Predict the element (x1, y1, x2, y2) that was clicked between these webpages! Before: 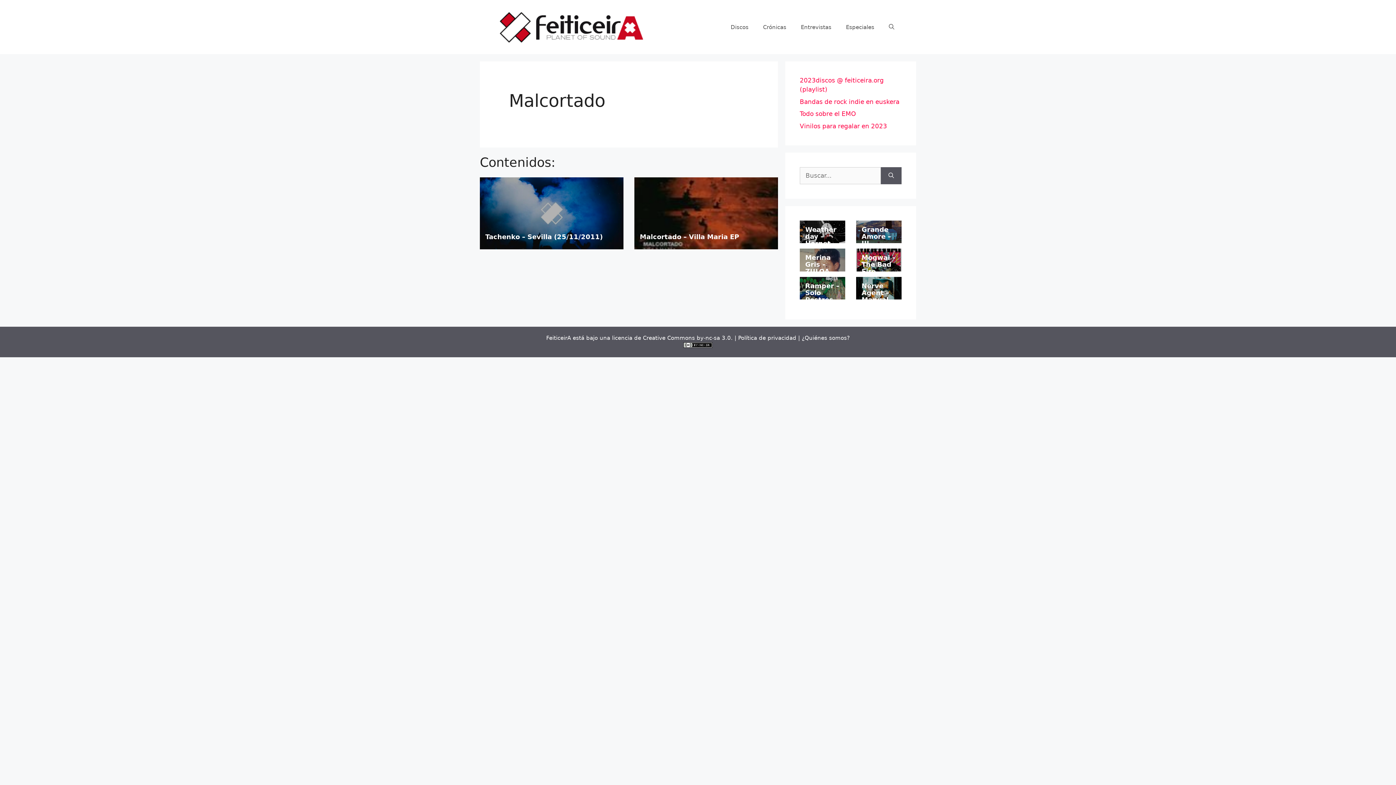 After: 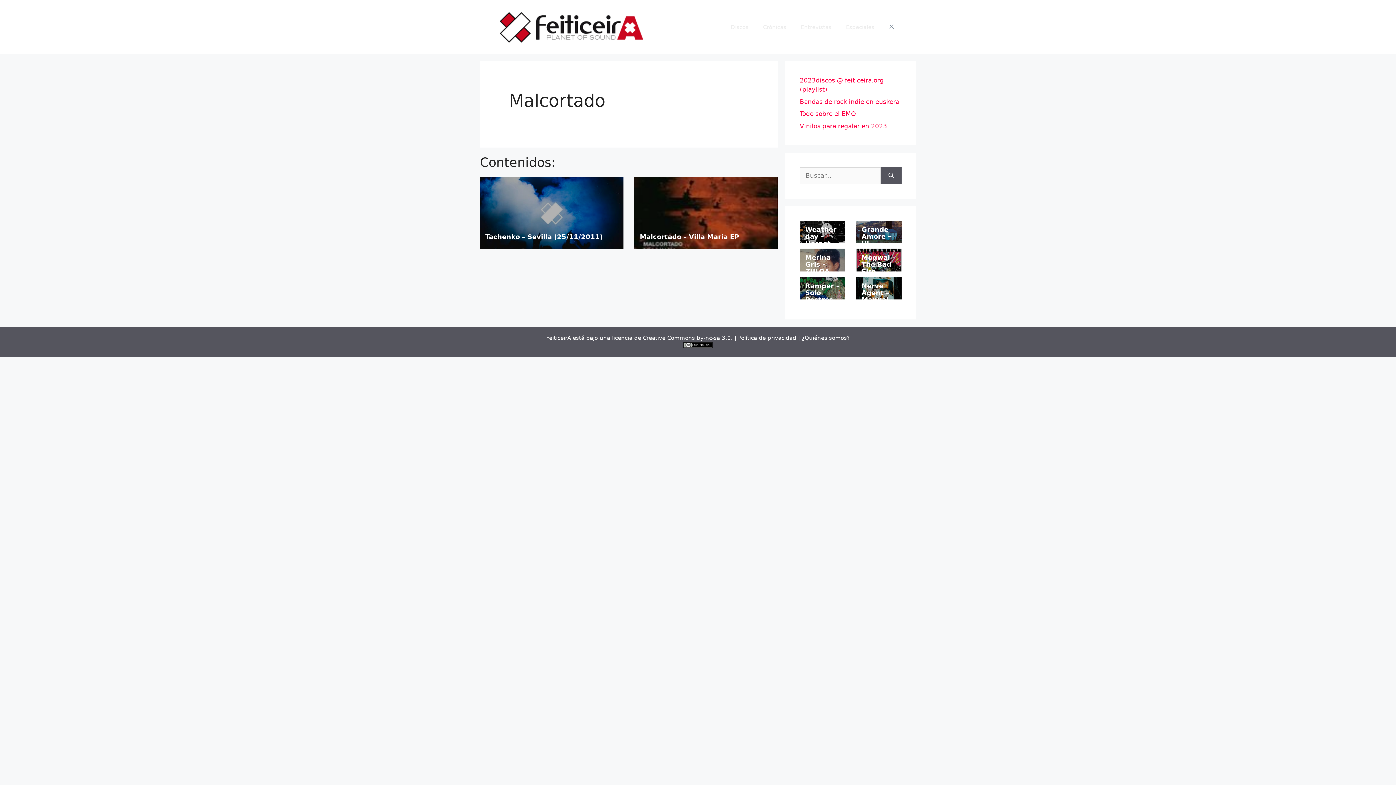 Action: bbox: (881, 16, 901, 38) label: Abrir la barra de búsqueda